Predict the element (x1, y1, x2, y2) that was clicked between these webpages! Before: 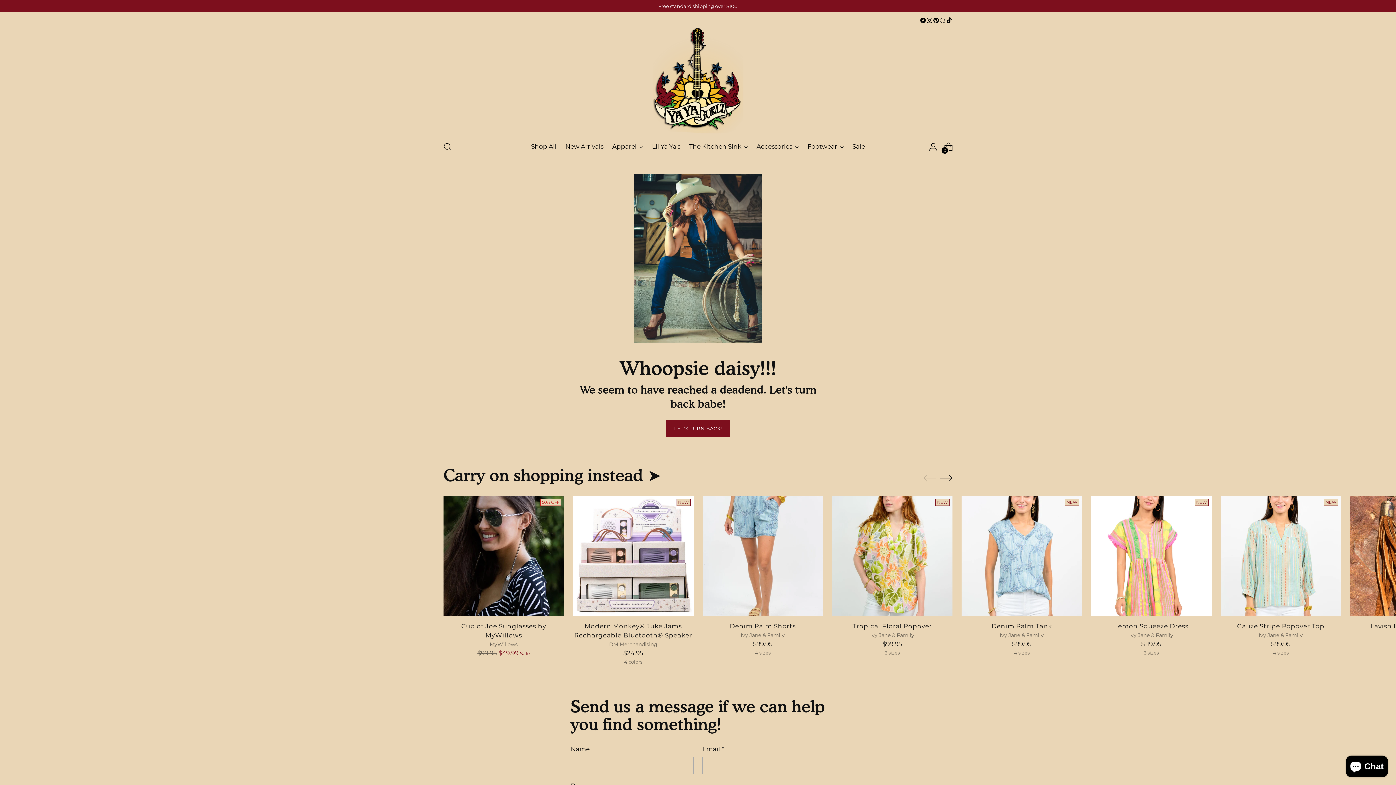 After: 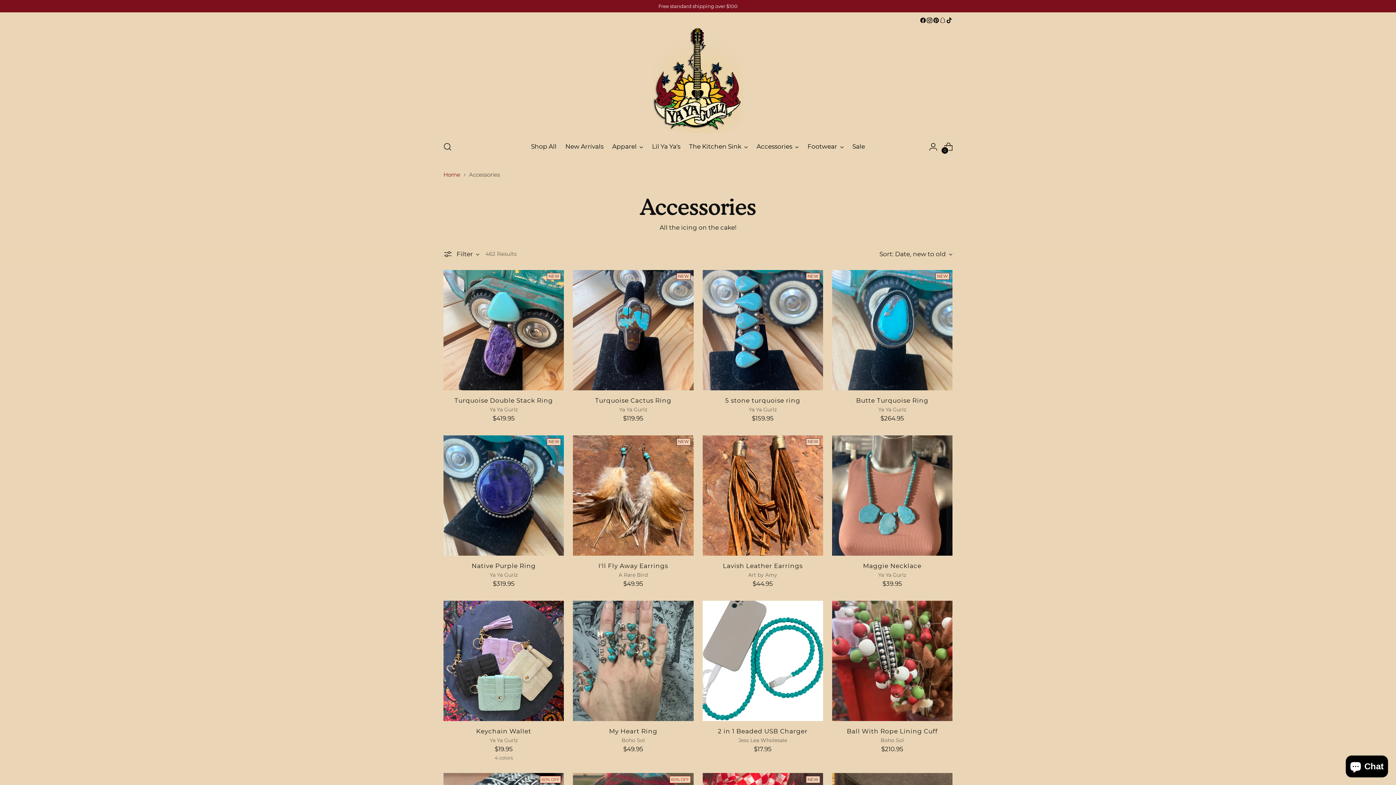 Action: bbox: (756, 138, 799, 154) label: Accessories